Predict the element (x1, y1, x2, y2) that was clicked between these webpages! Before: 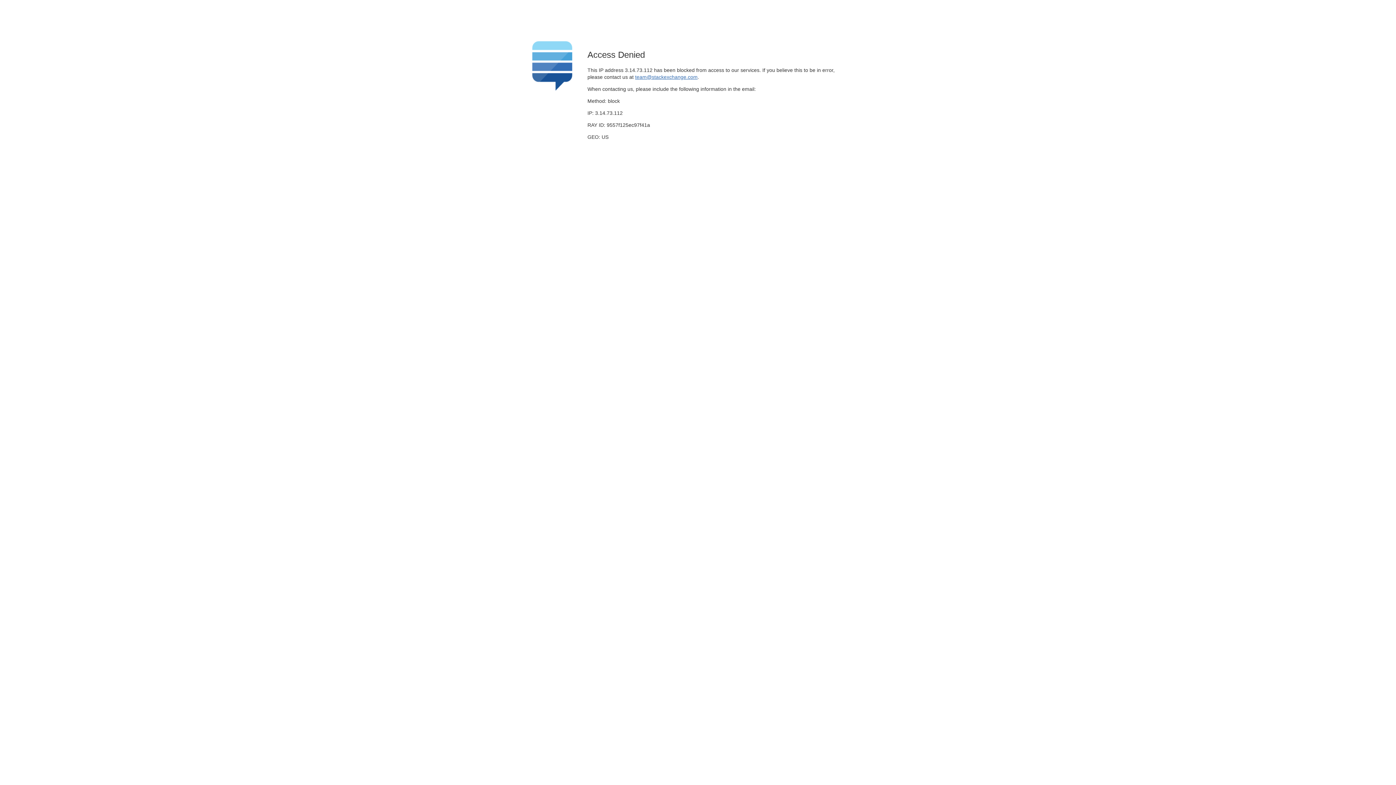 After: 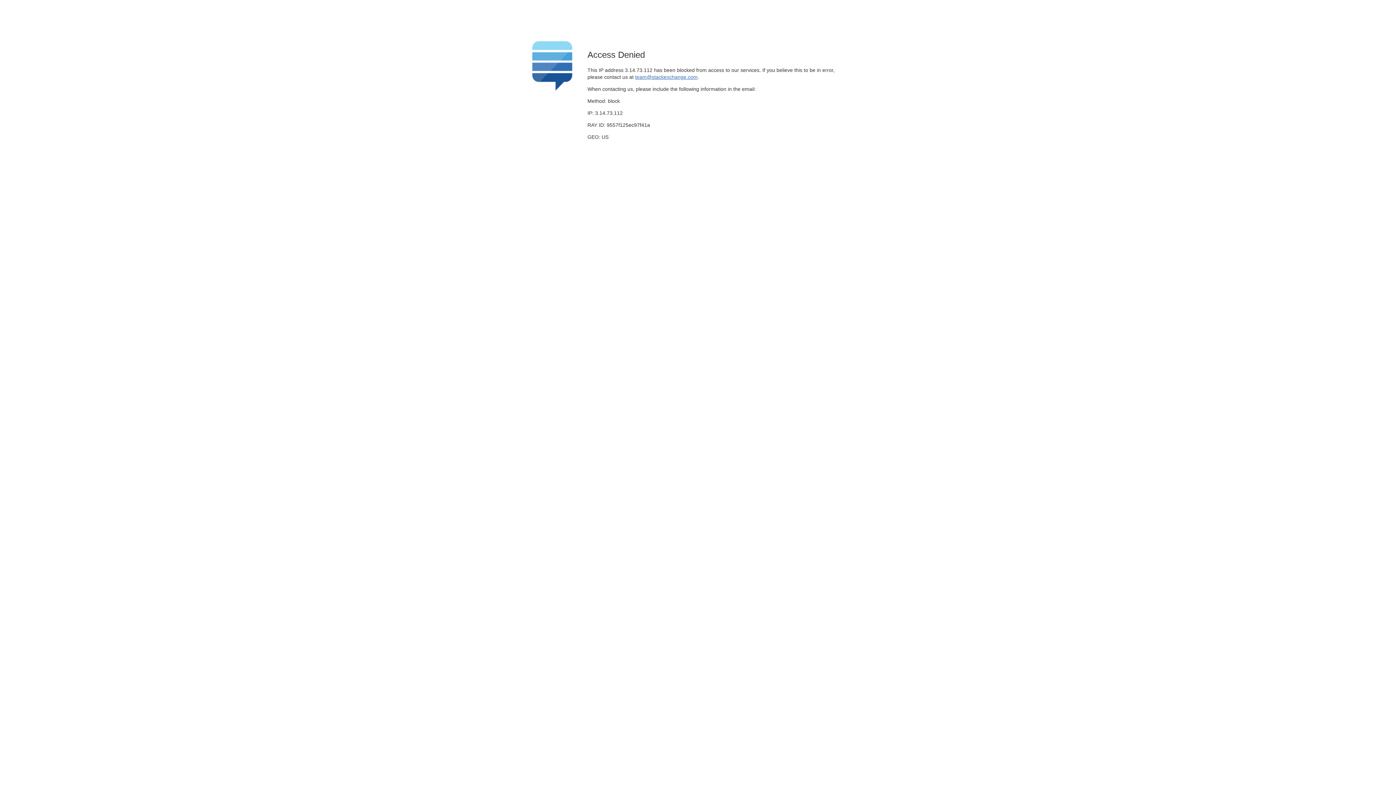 Action: label: team@stackexchange.com bbox: (635, 74, 697, 79)